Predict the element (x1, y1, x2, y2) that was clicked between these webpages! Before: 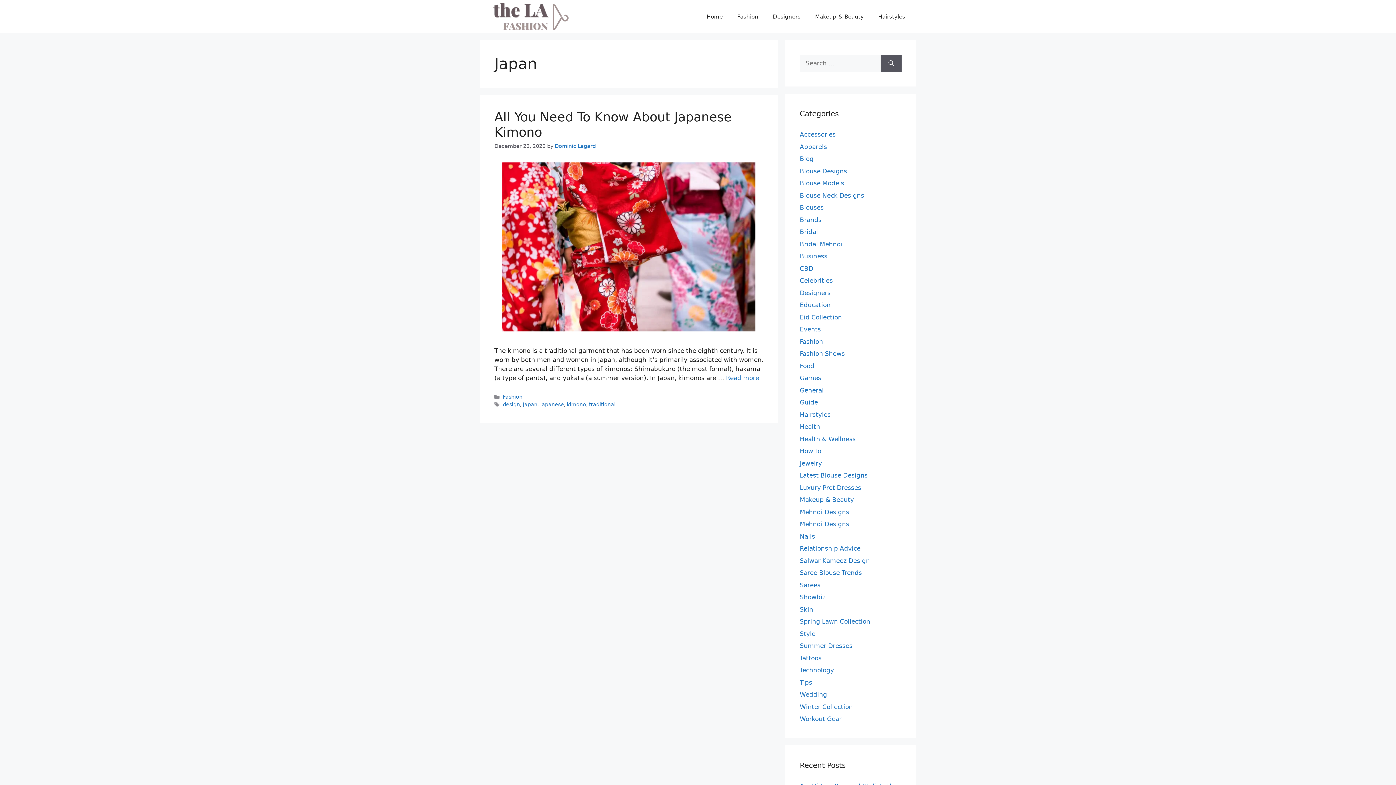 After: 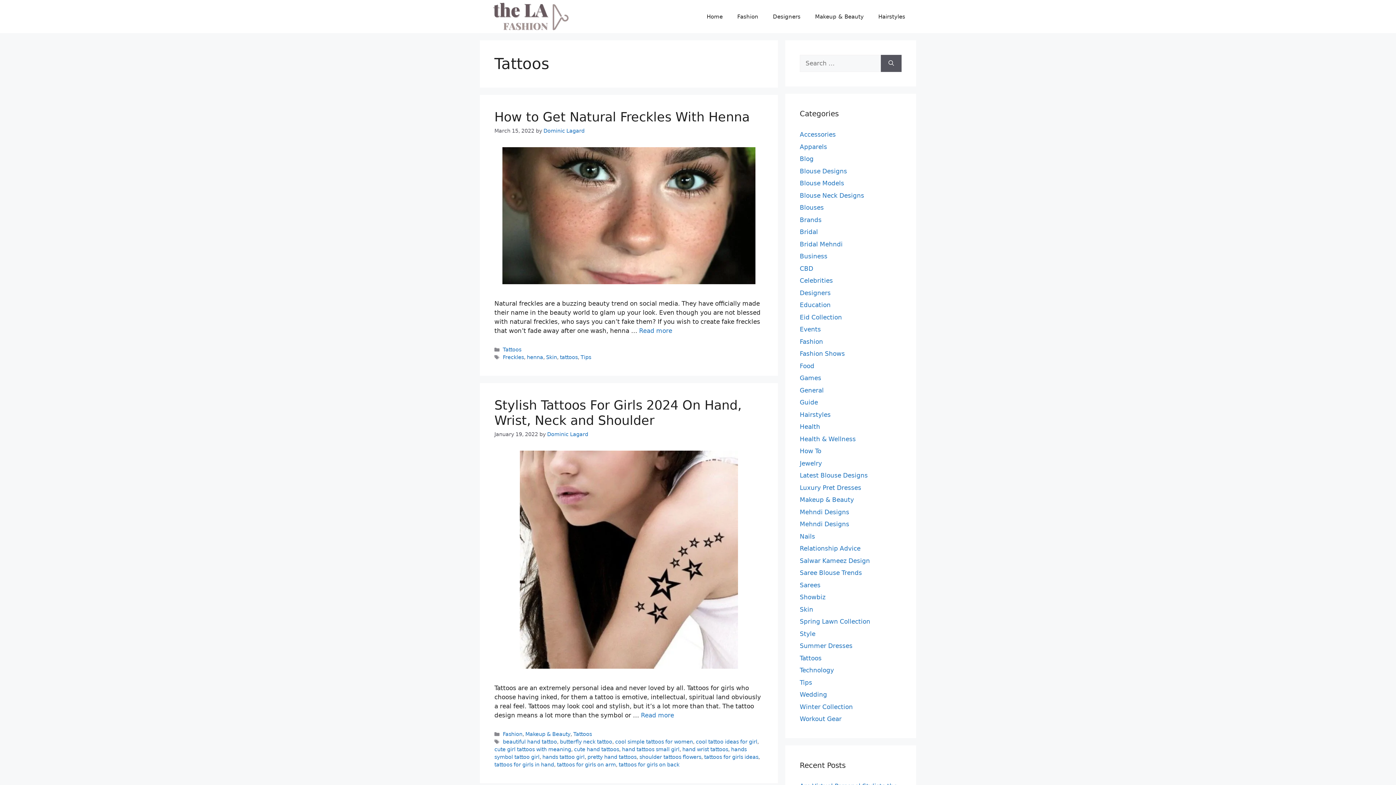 Action: bbox: (800, 654, 821, 662) label: Tattoos